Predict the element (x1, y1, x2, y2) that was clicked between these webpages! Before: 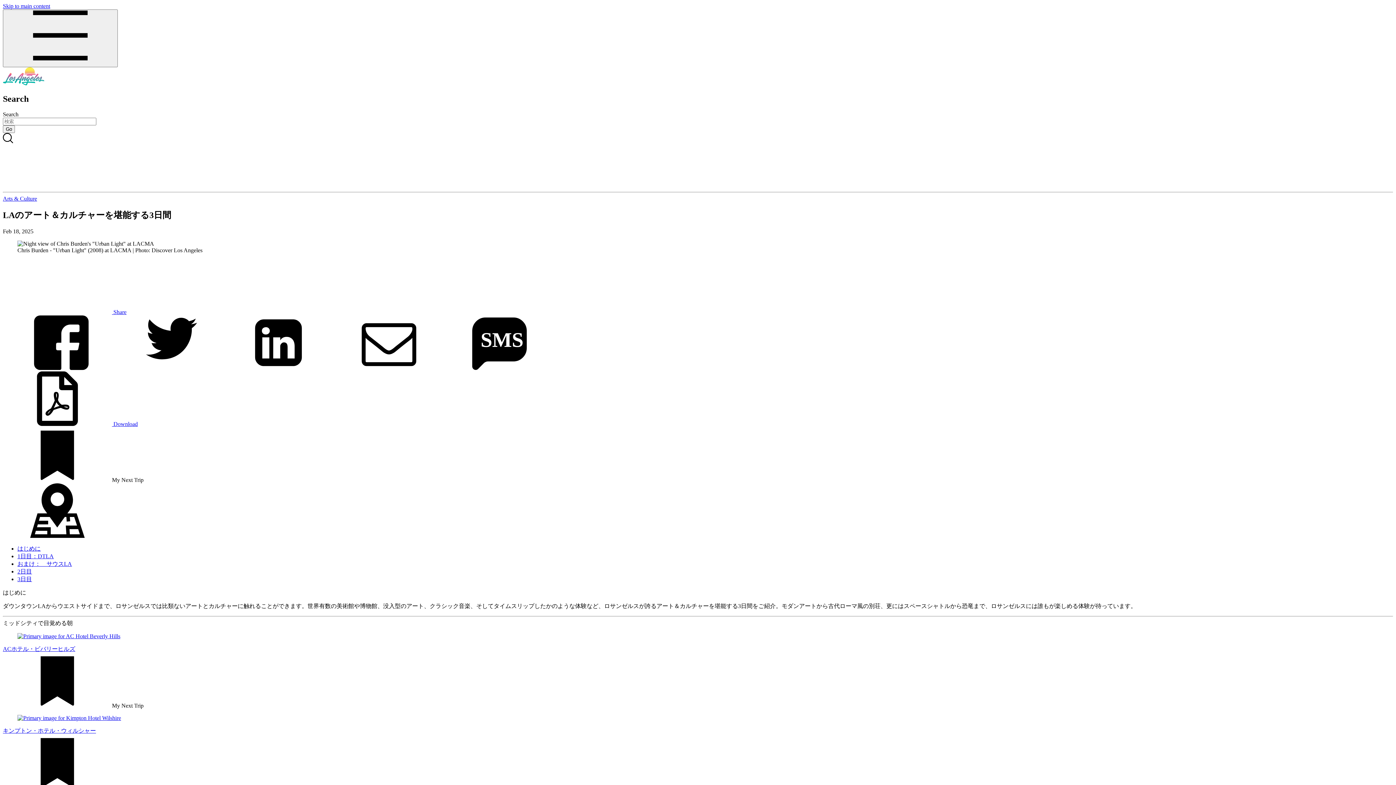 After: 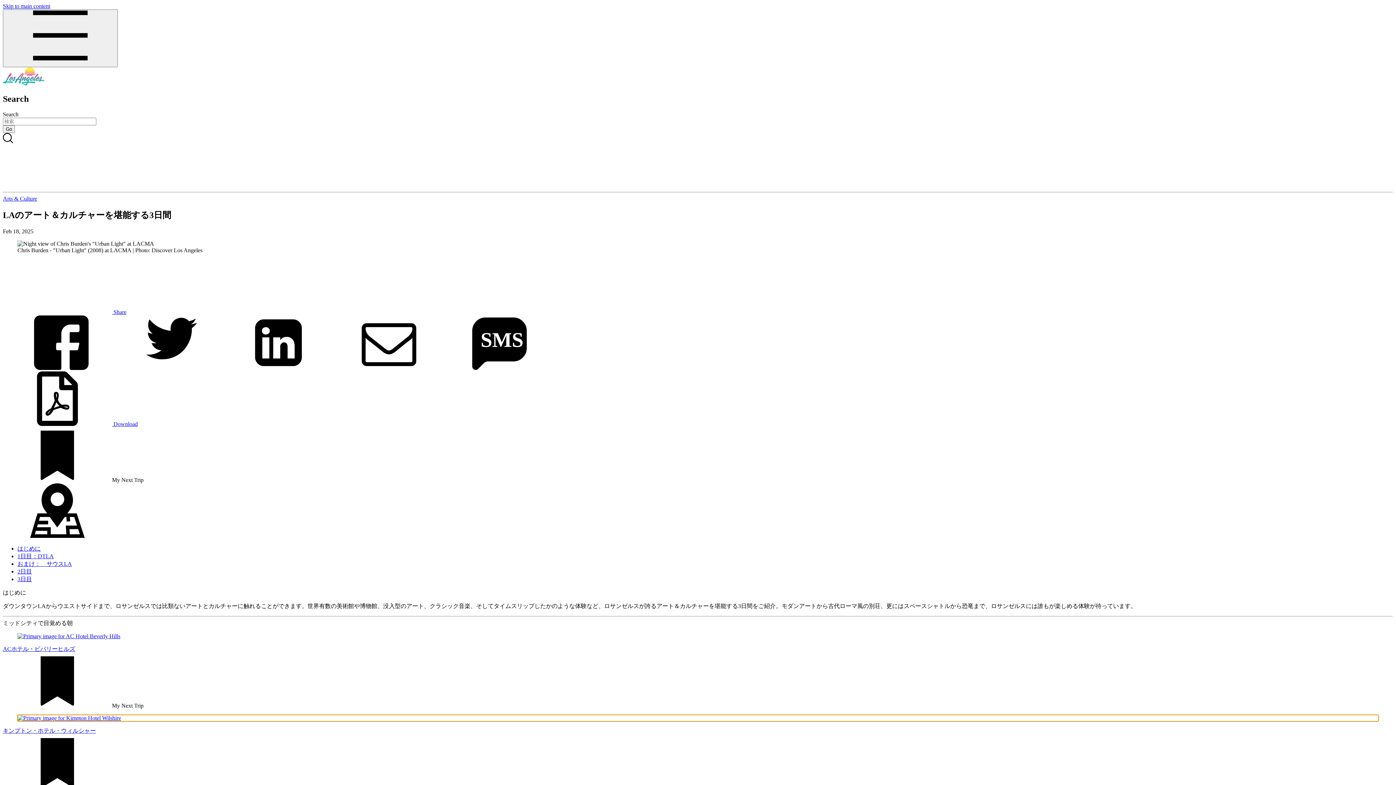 Action: bbox: (2, 715, 1393, 721)